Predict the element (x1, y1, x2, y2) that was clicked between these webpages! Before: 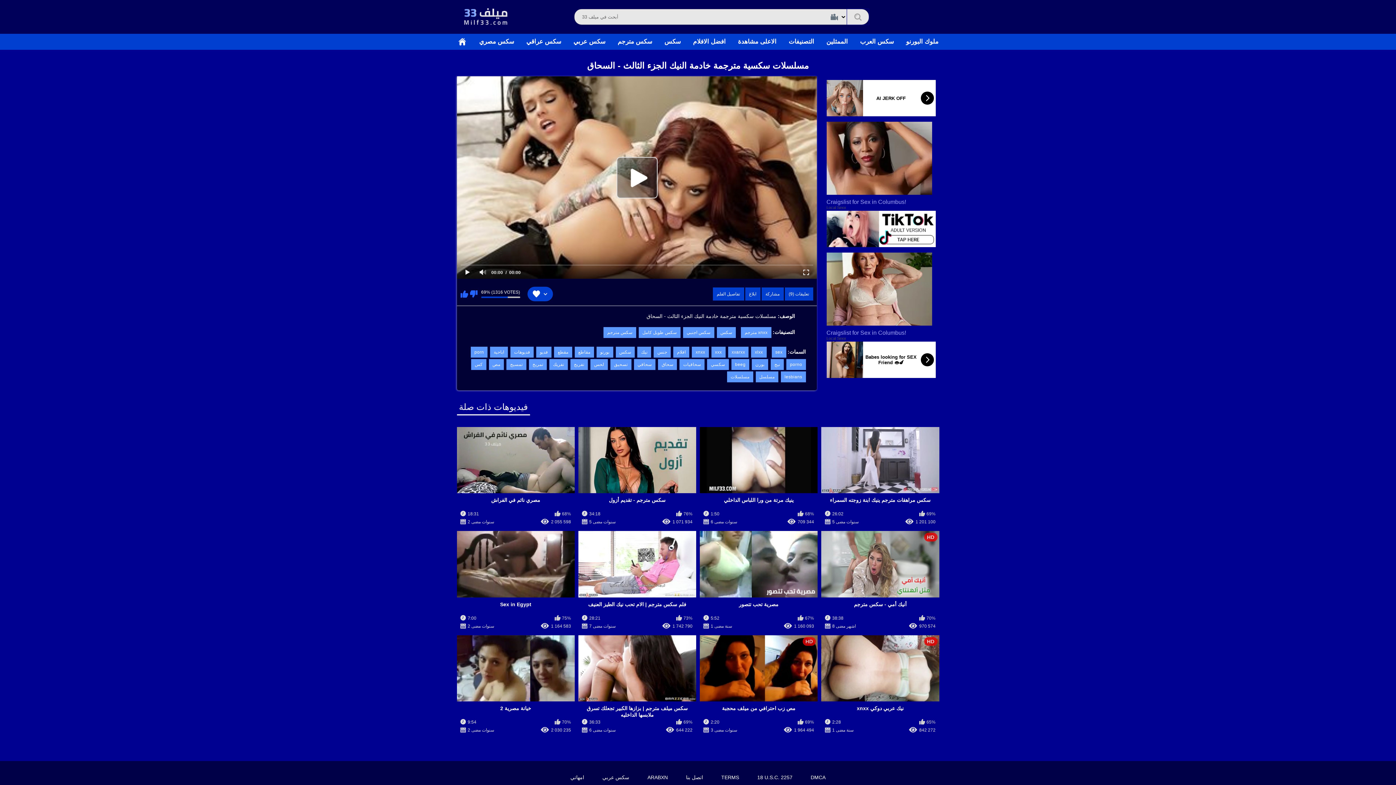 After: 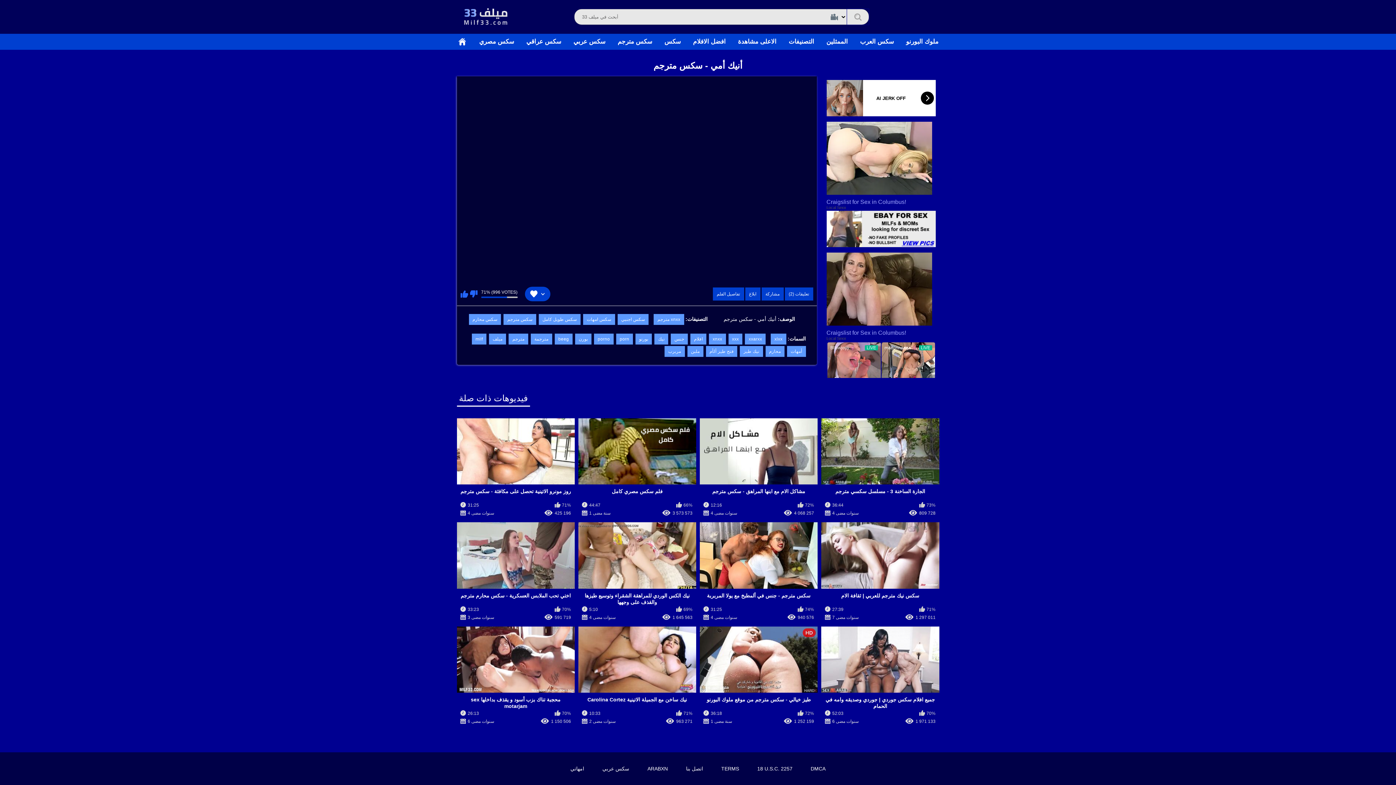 Action: bbox: (821, 531, 939, 631) label: HD
أنيك أمي - سكس مترجم
38:38
70%
8 اشهر مضى
970 574